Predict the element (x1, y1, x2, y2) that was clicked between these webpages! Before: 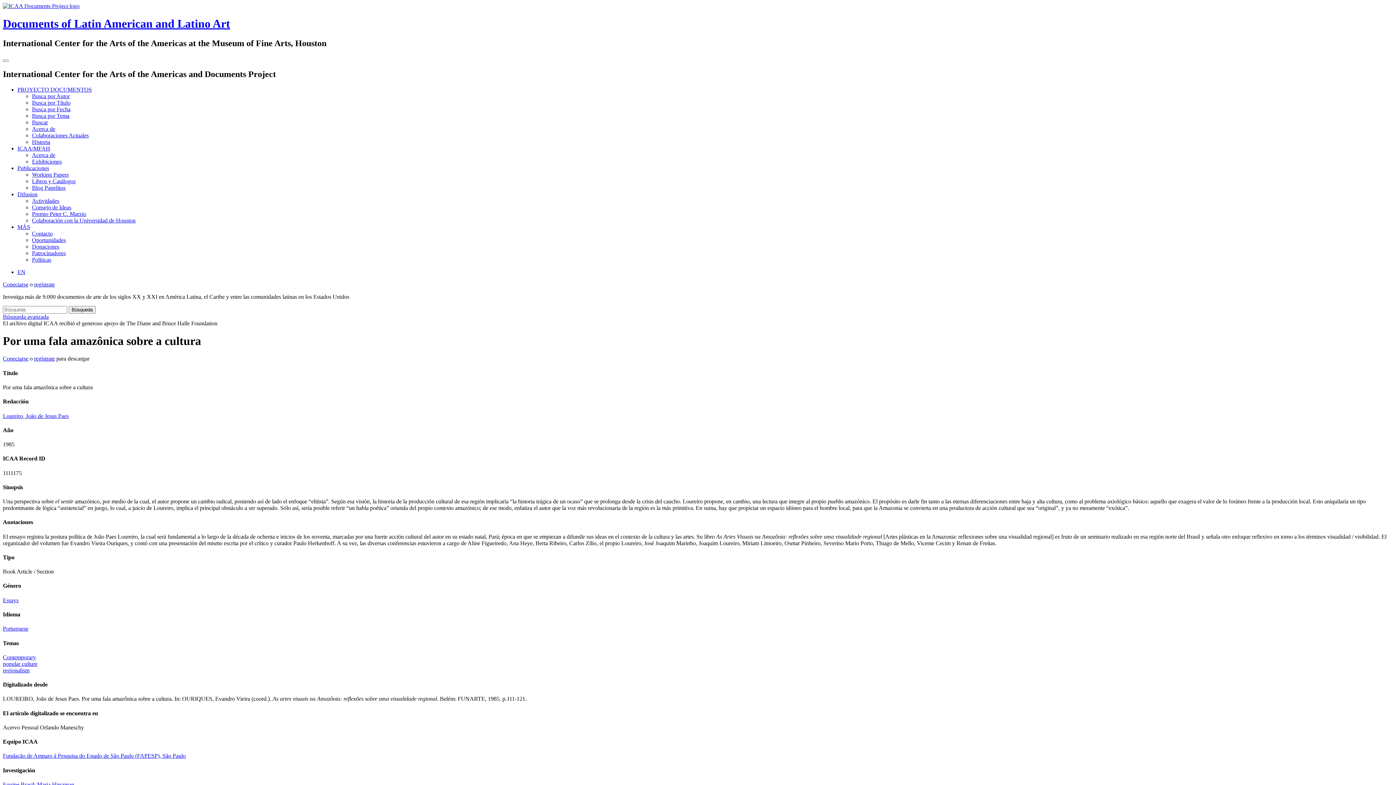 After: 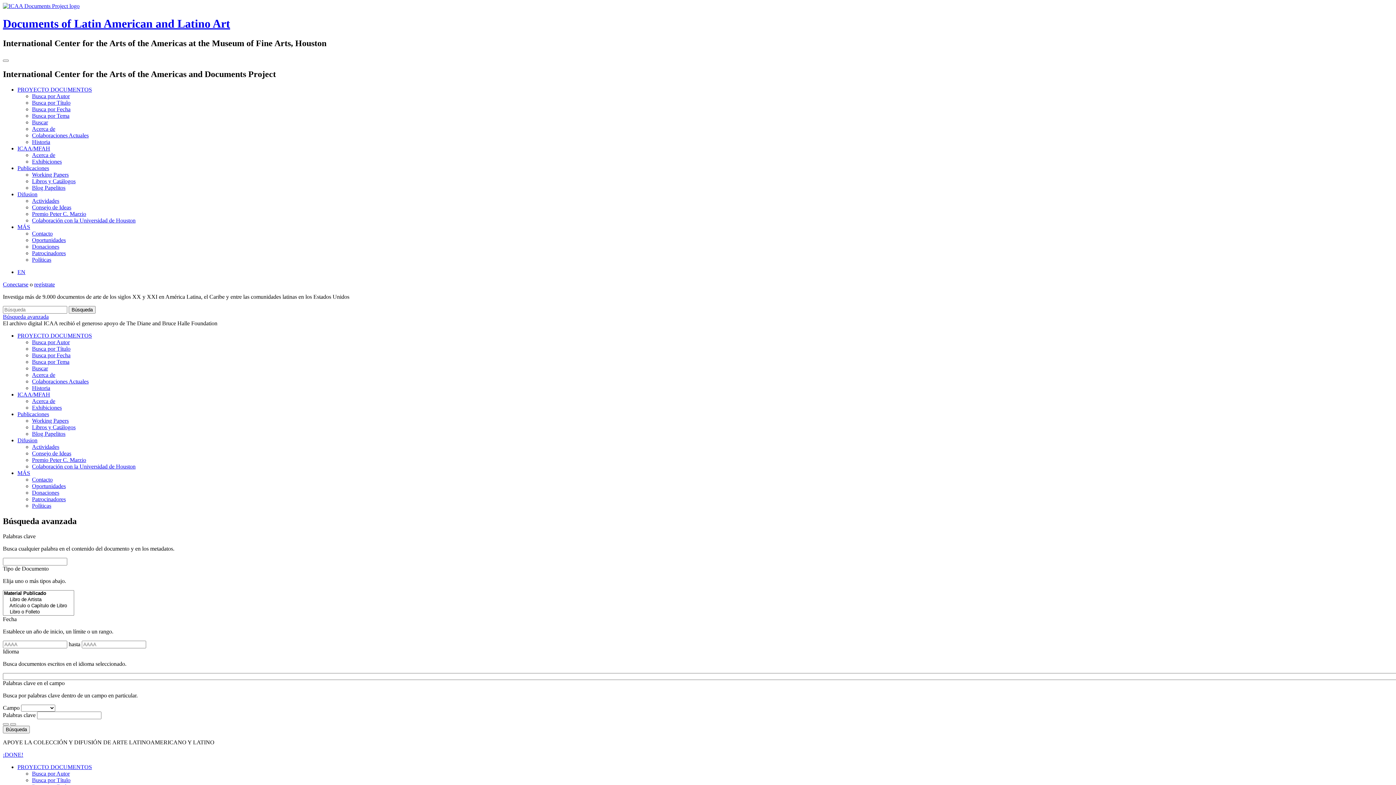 Action: label: Buscar bbox: (32, 119, 48, 125)